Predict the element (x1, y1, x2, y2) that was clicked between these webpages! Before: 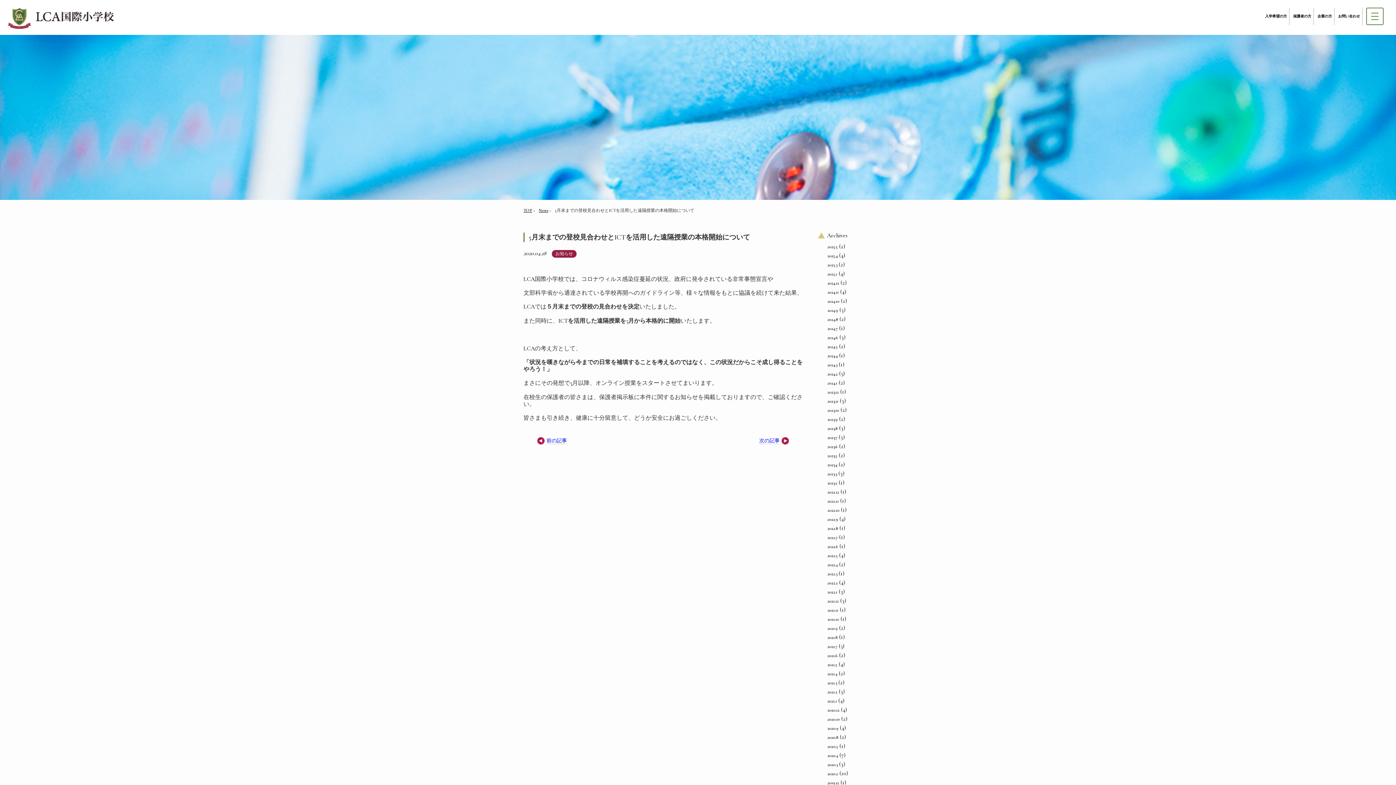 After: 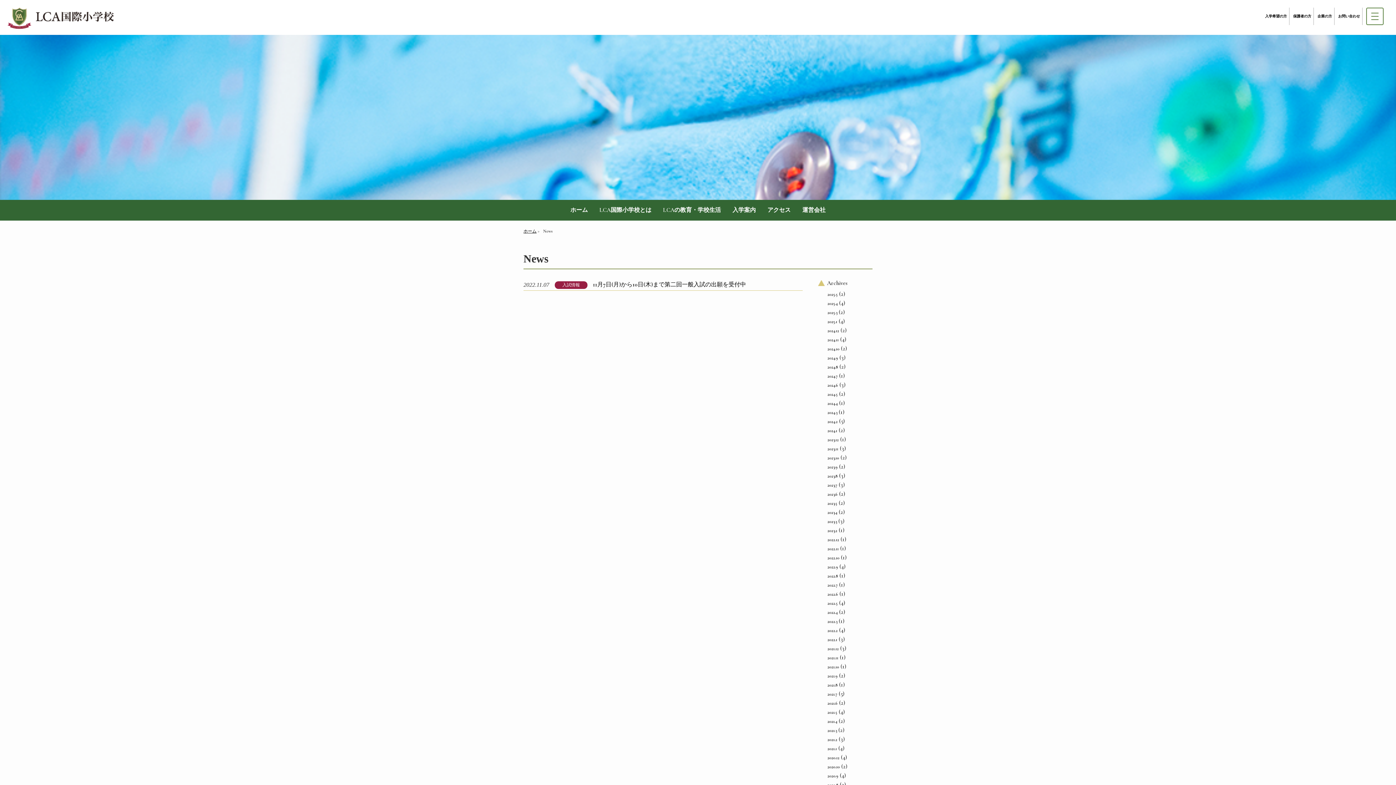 Action: bbox: (827, 498, 838, 504) label: 2022.11